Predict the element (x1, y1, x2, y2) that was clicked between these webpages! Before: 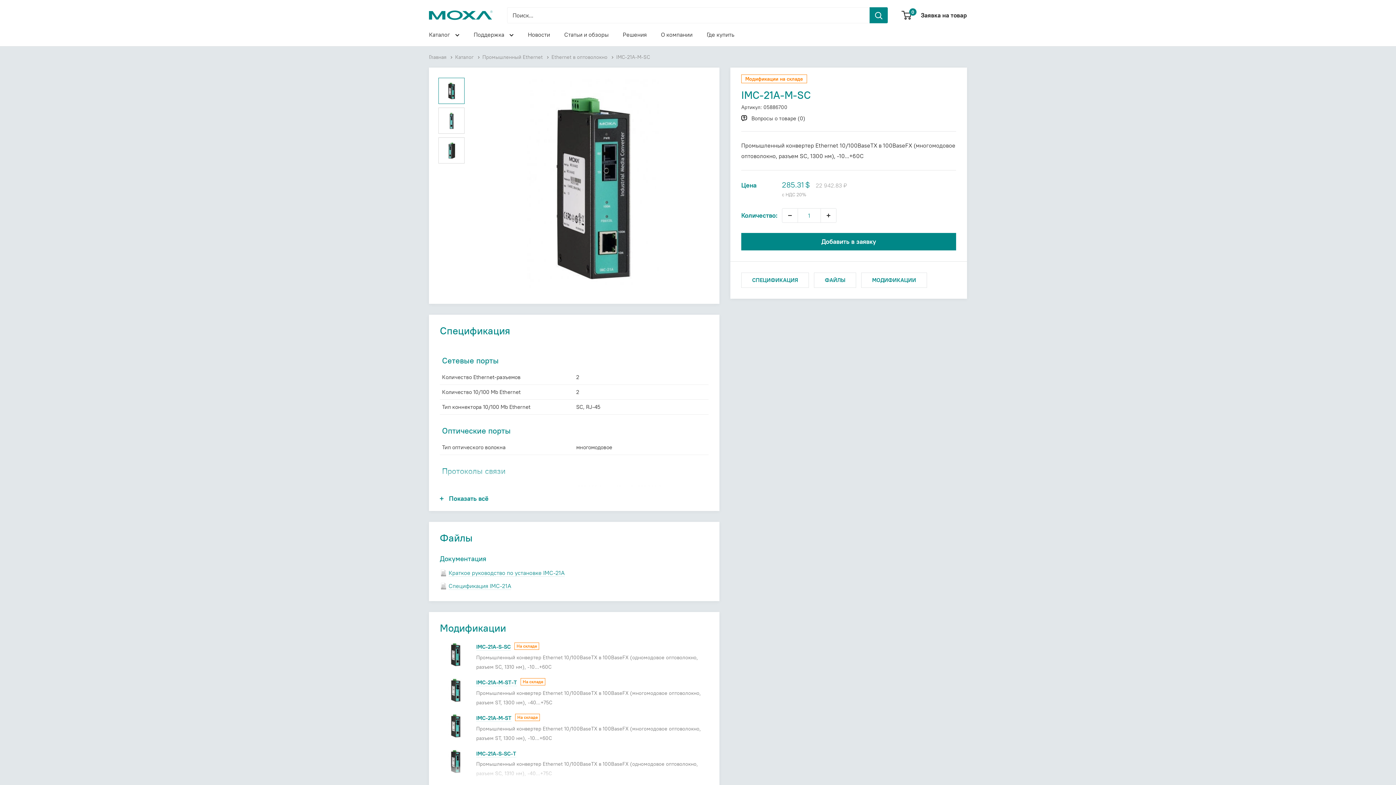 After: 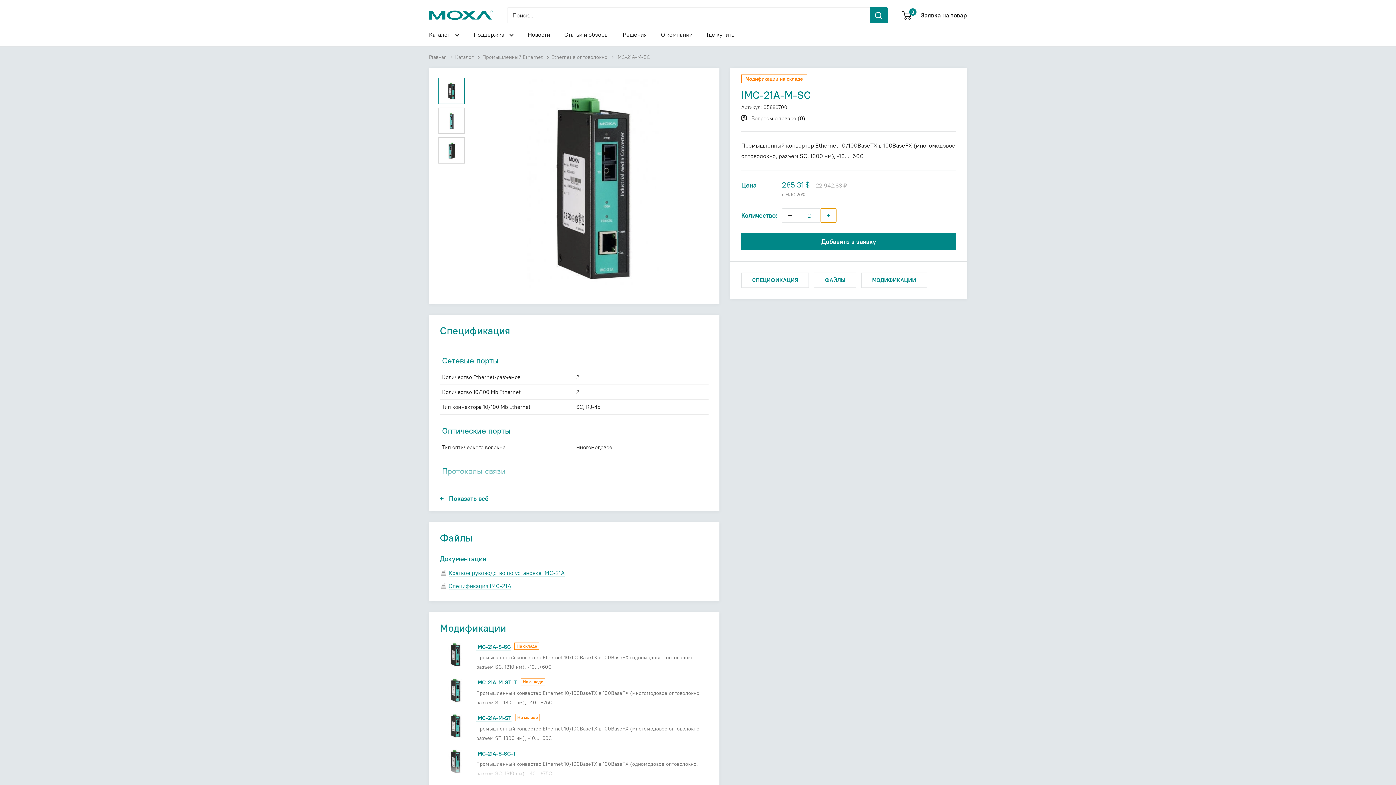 Action: bbox: (821, 208, 836, 222) label: Увеличить количество на 1